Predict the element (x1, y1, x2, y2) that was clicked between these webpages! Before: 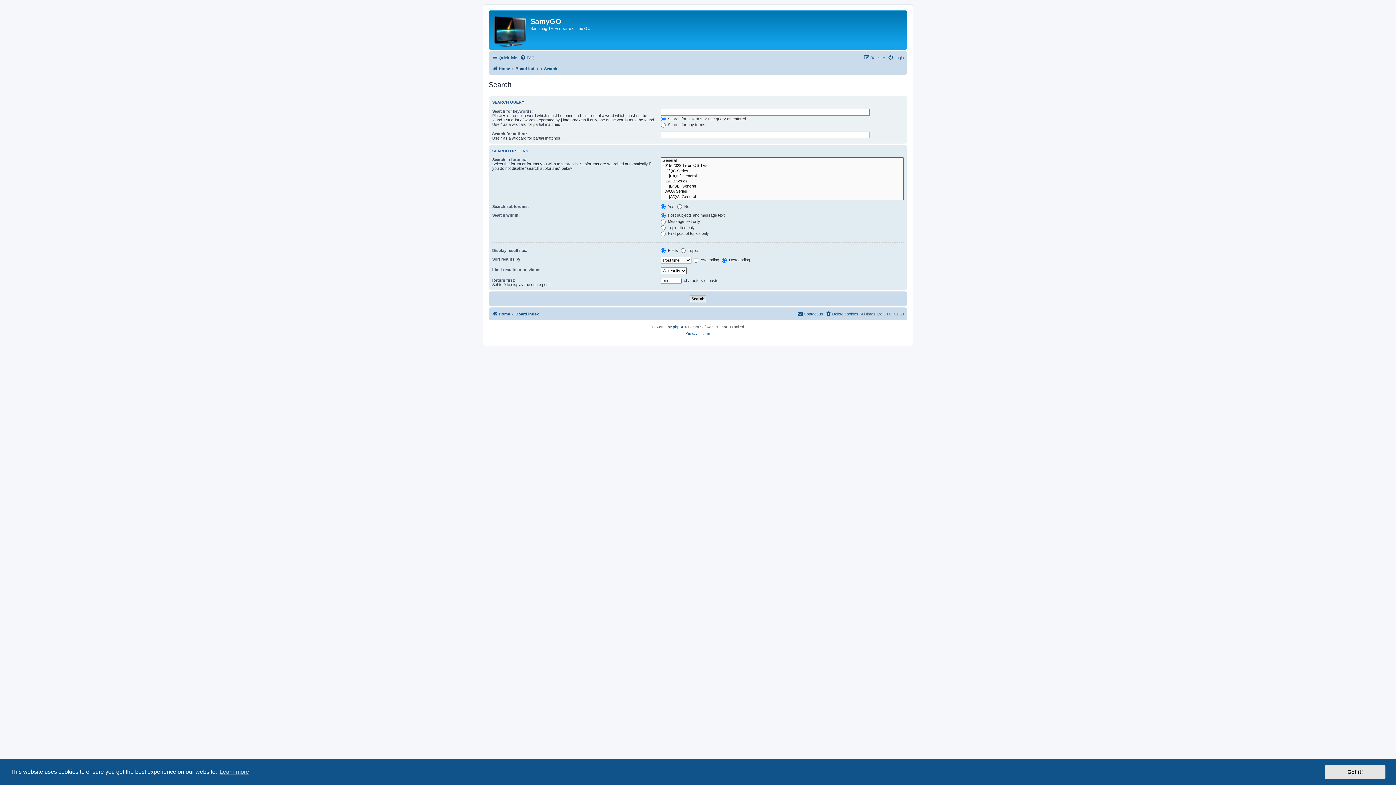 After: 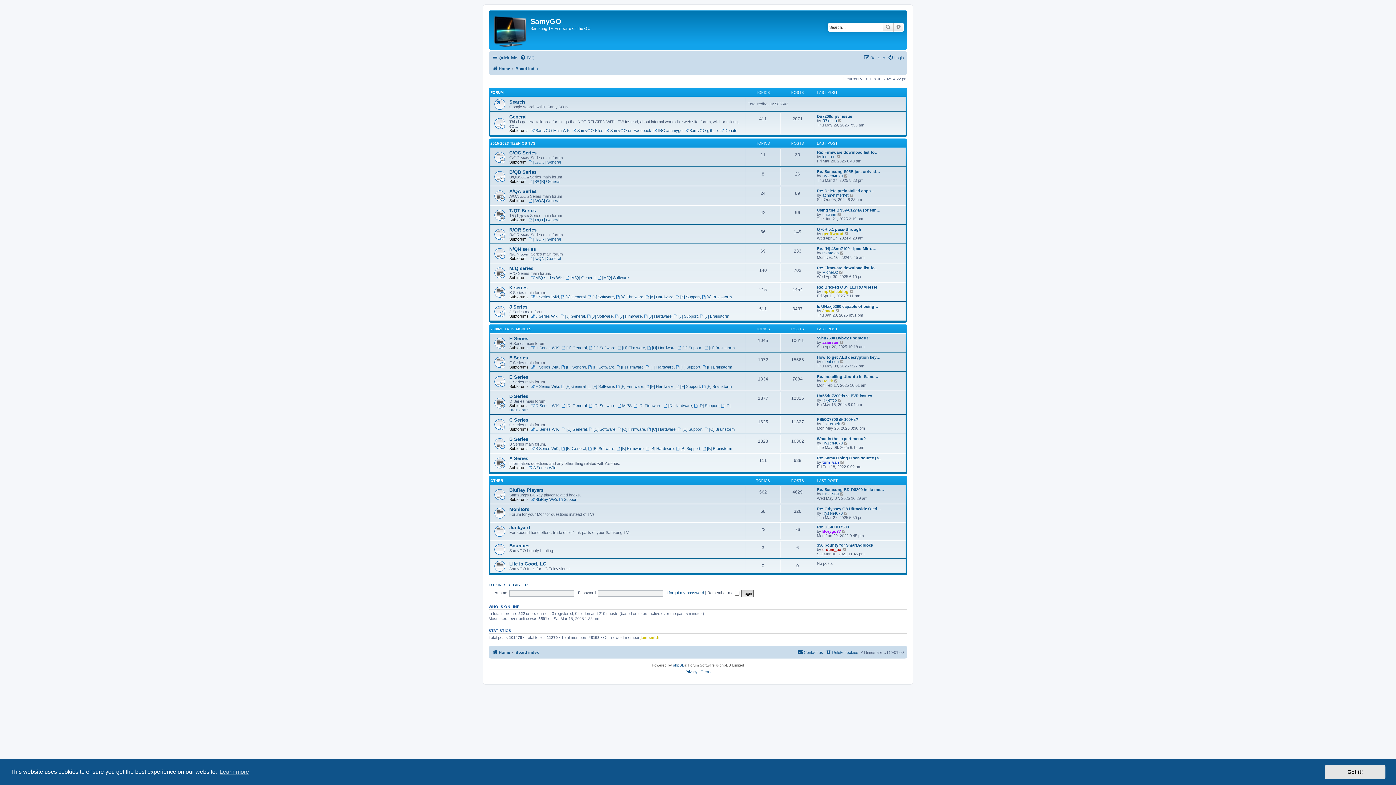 Action: bbox: (492, 309, 510, 318) label: Home